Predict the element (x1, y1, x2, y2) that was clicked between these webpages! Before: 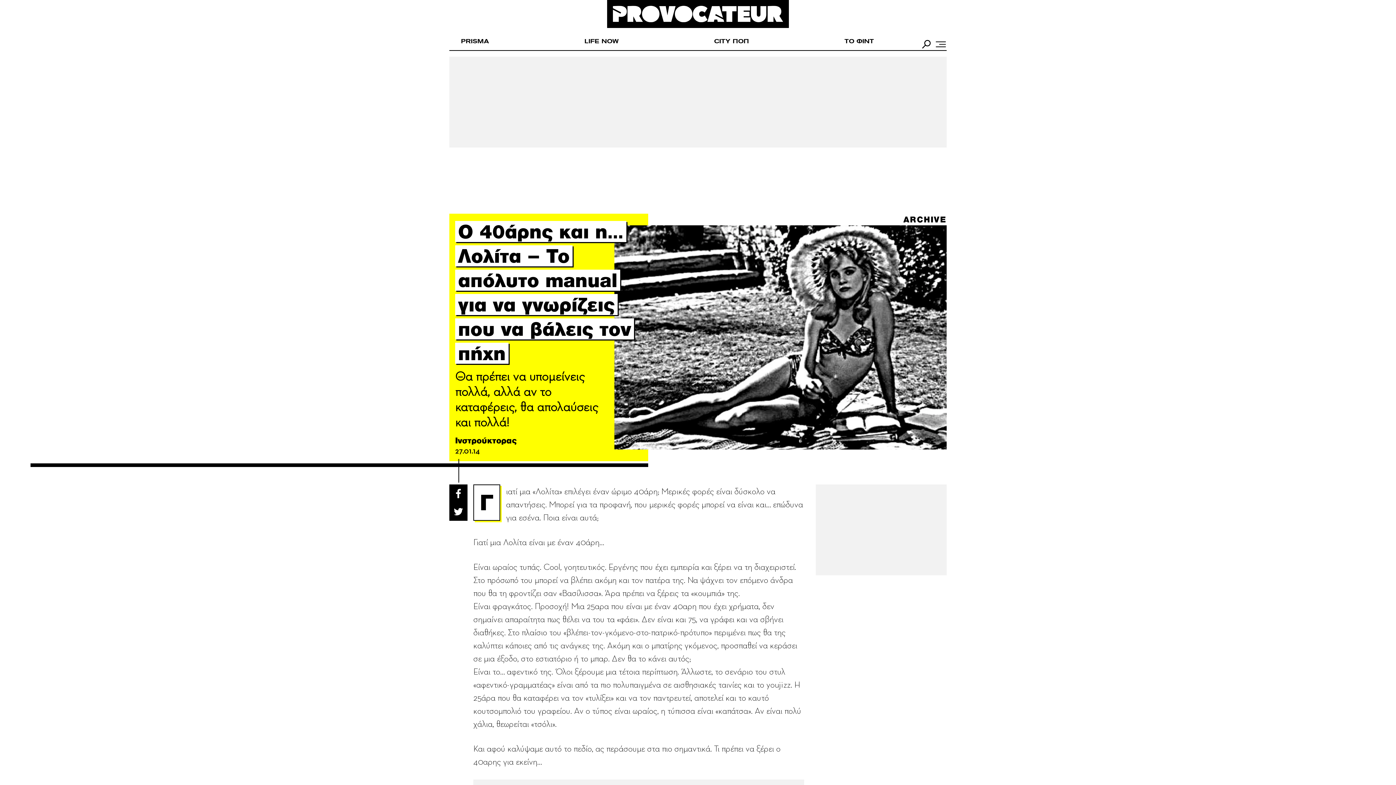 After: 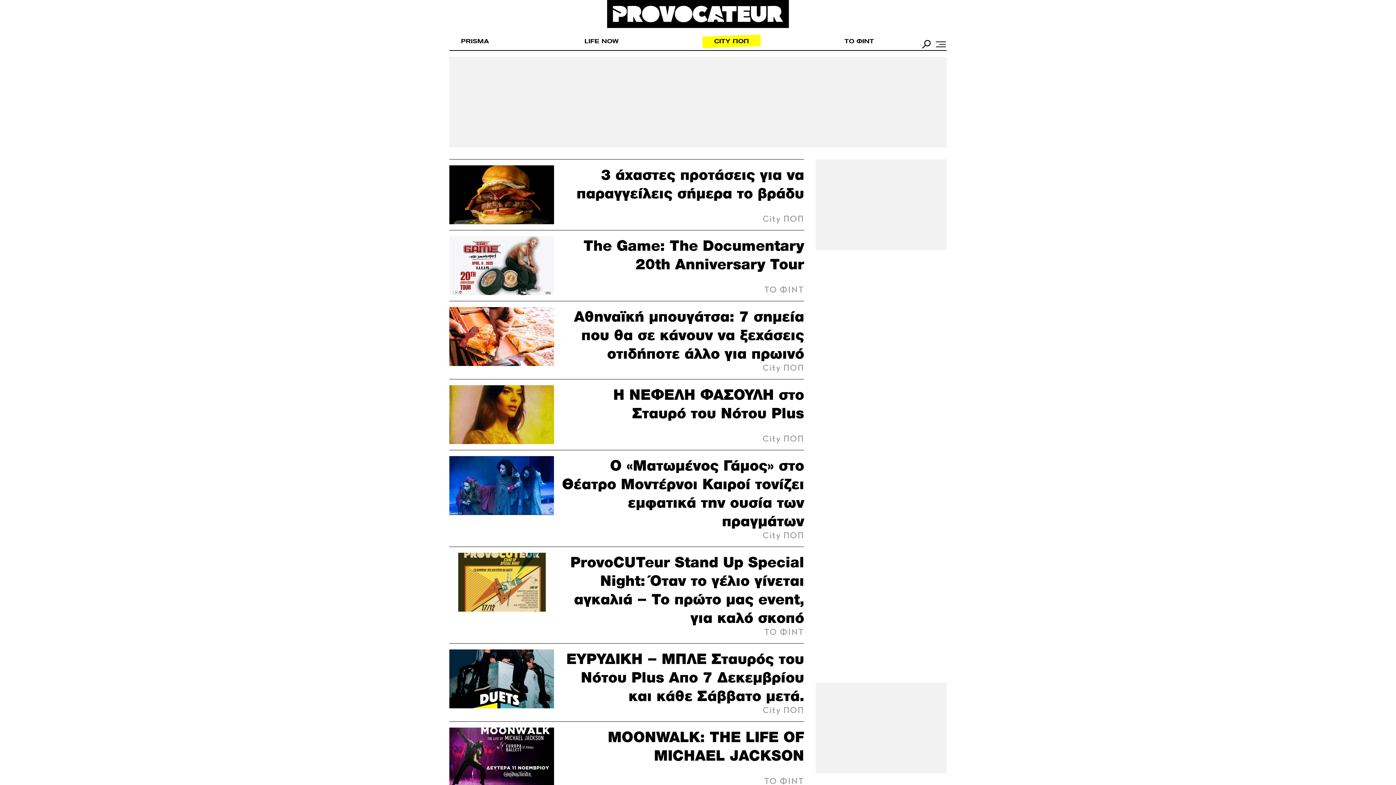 Action: label: CITY ΠΟΠ bbox: (702, 35, 760, 47)